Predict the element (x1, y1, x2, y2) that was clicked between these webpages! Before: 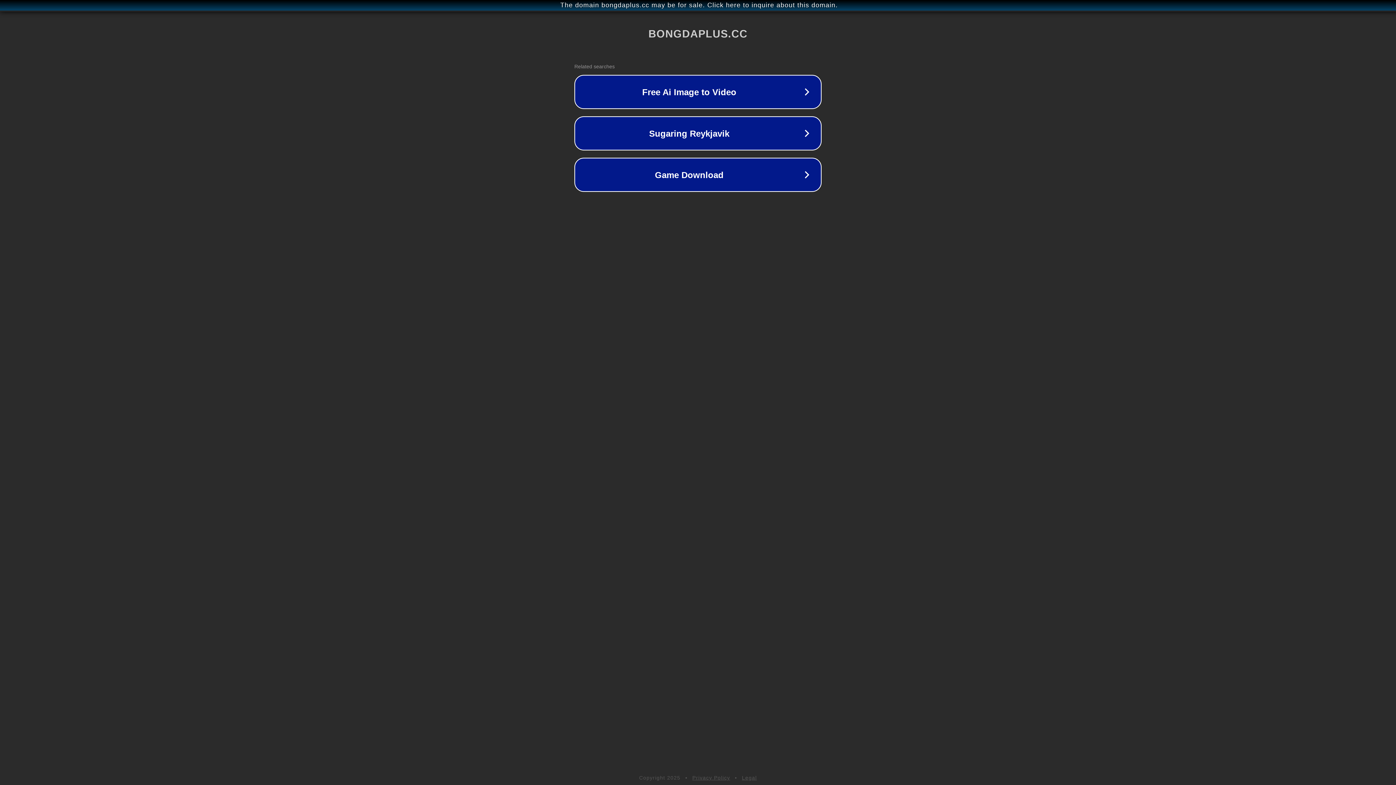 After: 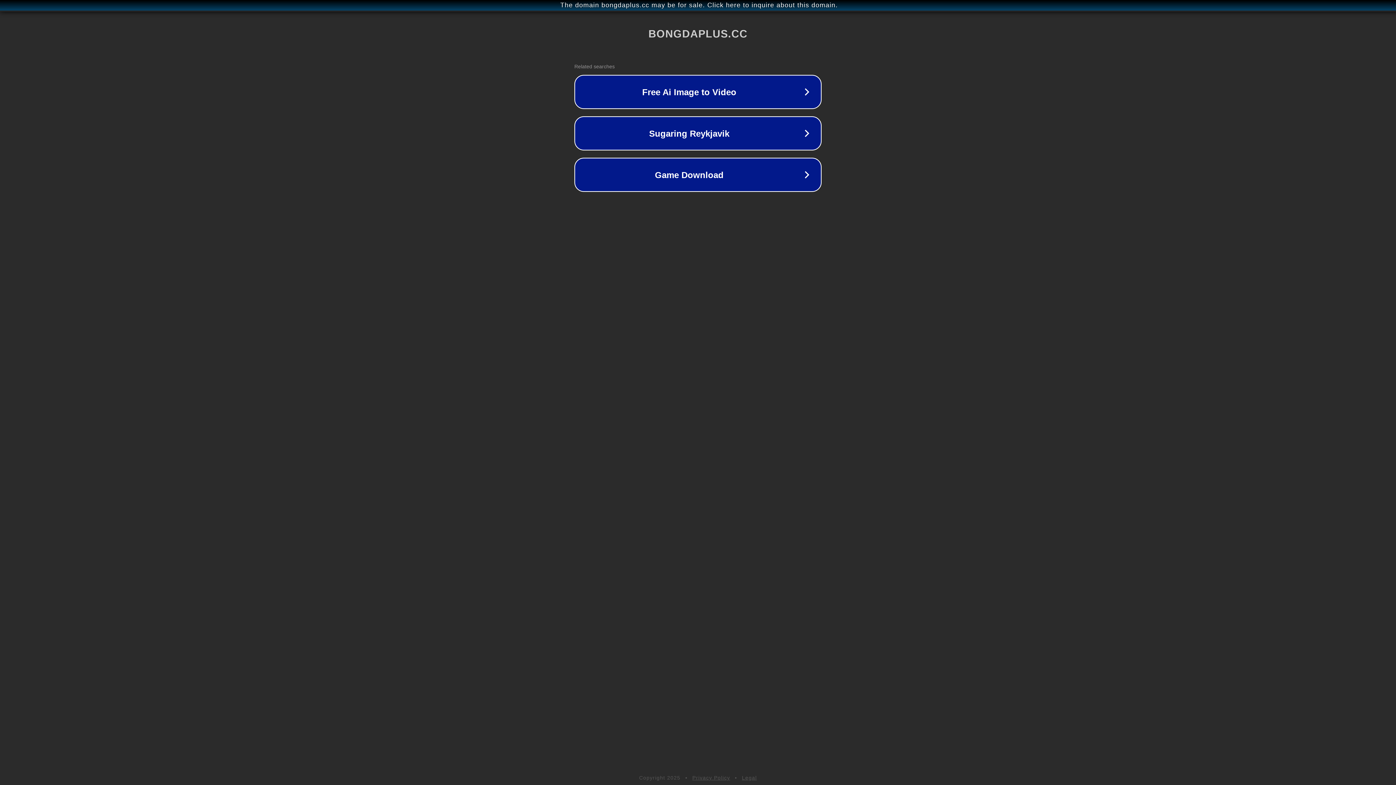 Action: bbox: (692, 775, 730, 781) label: Privacy Policy